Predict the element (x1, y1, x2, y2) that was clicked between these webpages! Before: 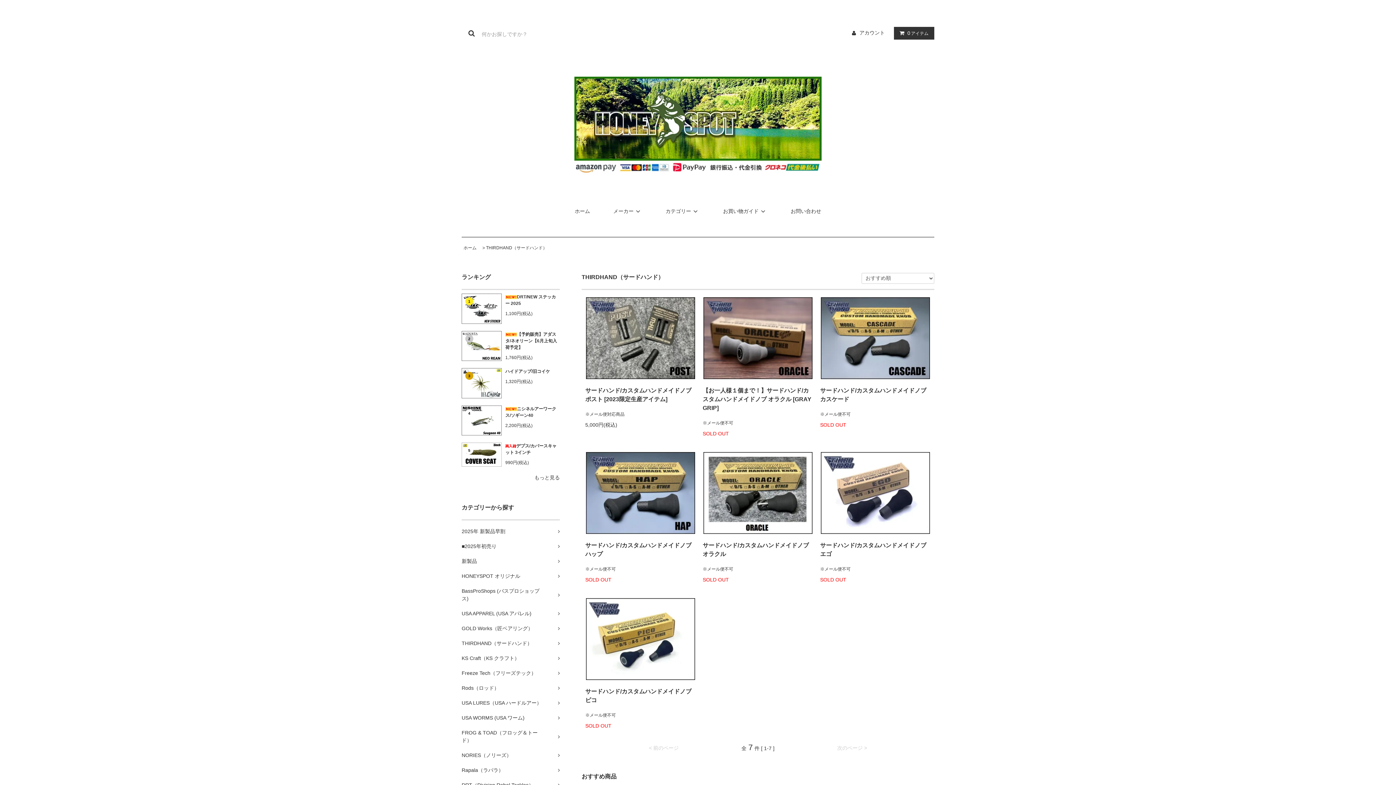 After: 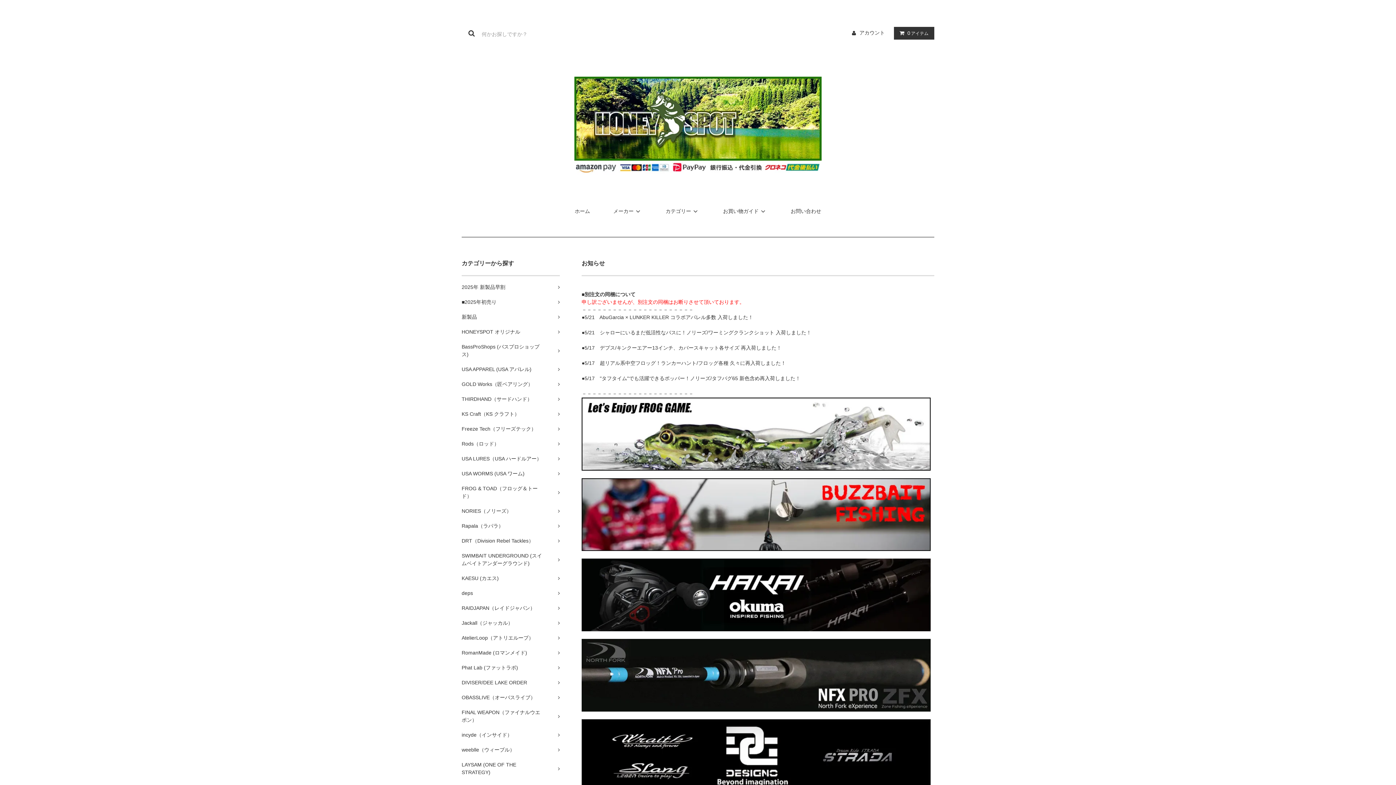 Action: bbox: (463, 245, 476, 250) label: ホーム